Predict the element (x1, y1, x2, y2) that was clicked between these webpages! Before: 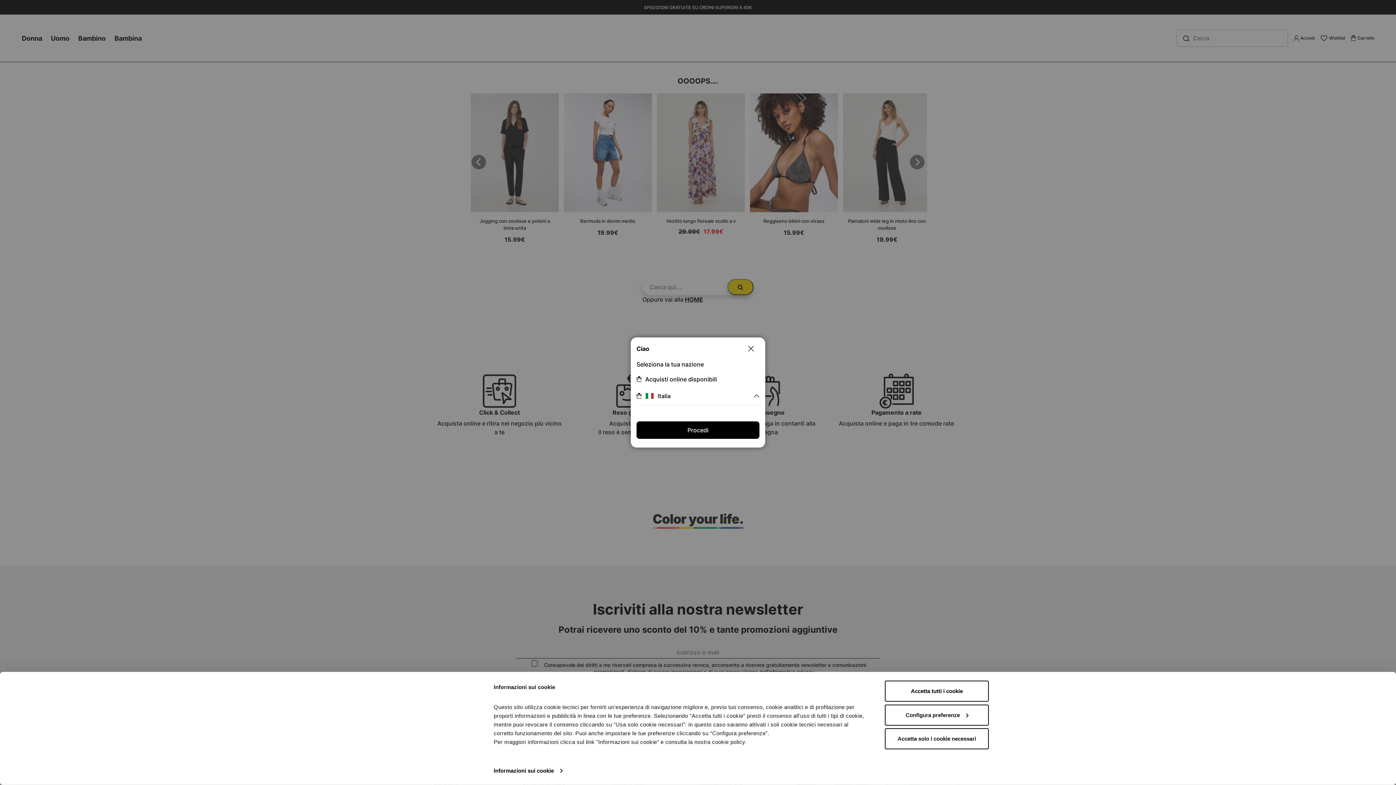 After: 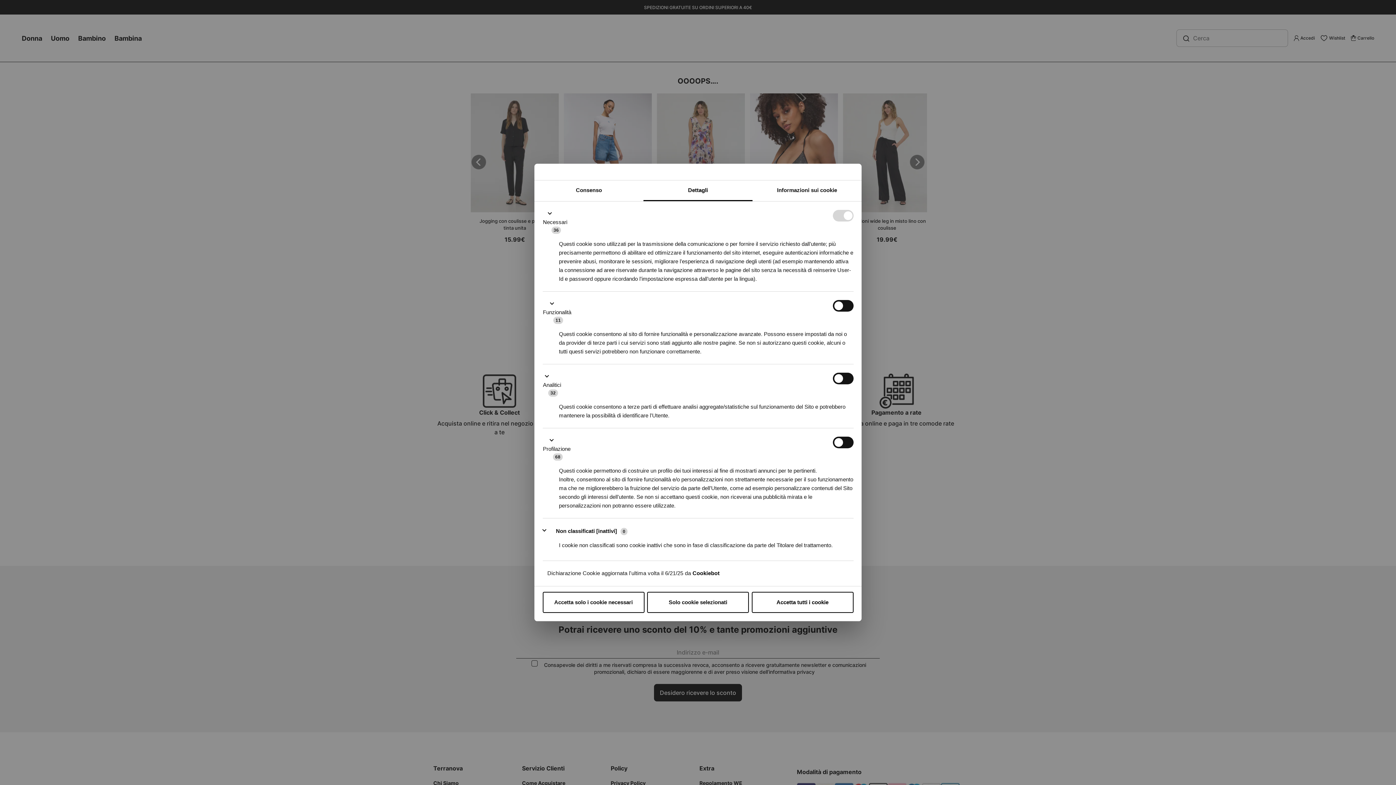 Action: label: Informazioni sui cookie bbox: (493, 765, 562, 776)